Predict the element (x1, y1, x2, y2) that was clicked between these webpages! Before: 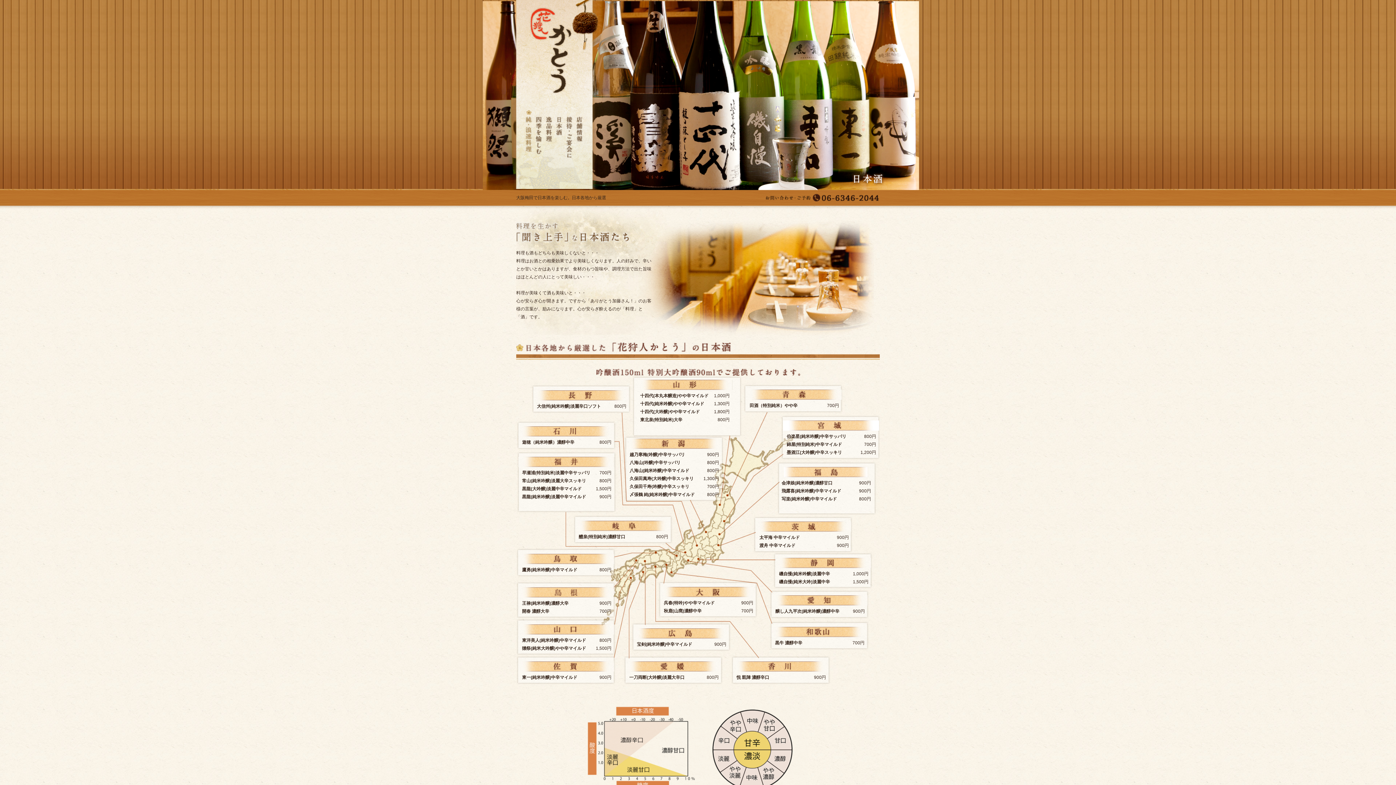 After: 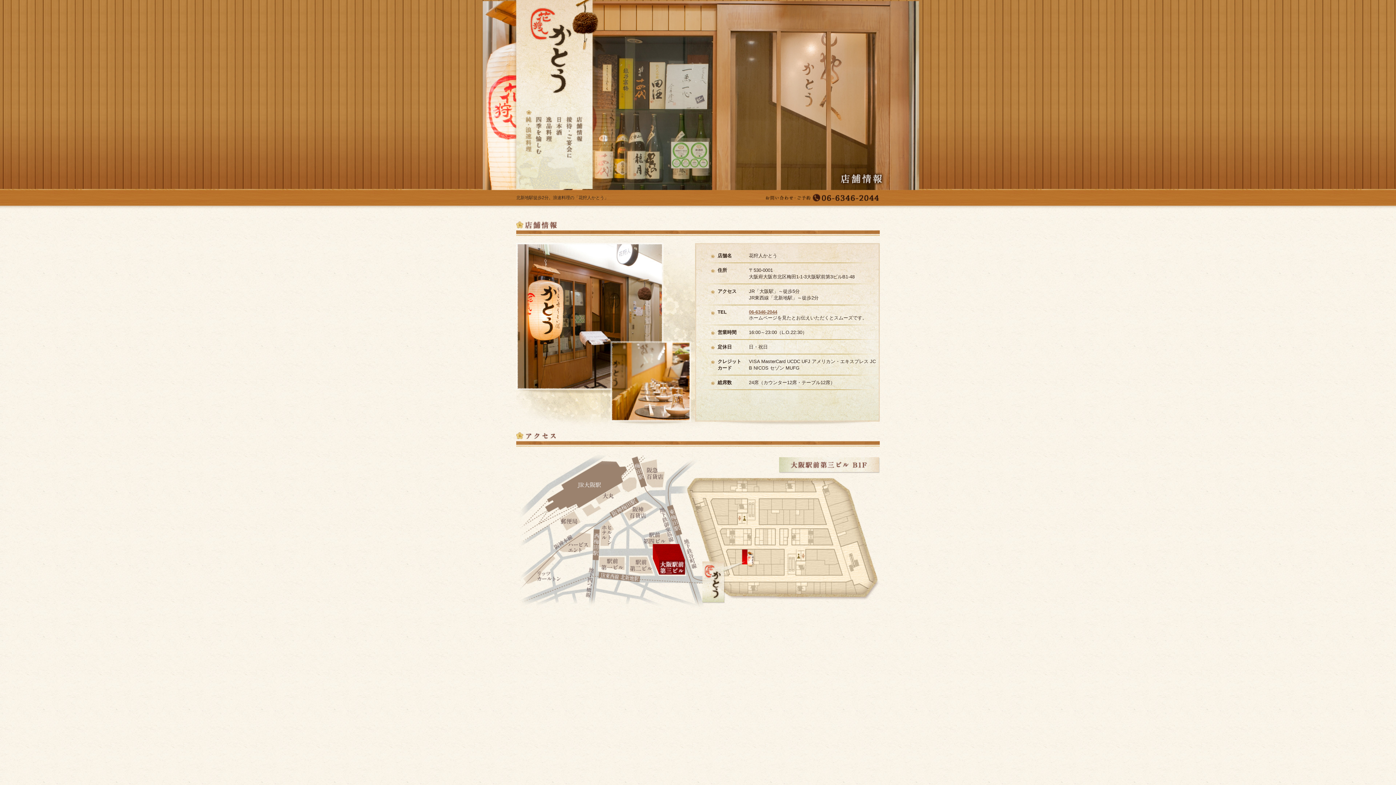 Action: bbox: (574, 109, 584, 160)